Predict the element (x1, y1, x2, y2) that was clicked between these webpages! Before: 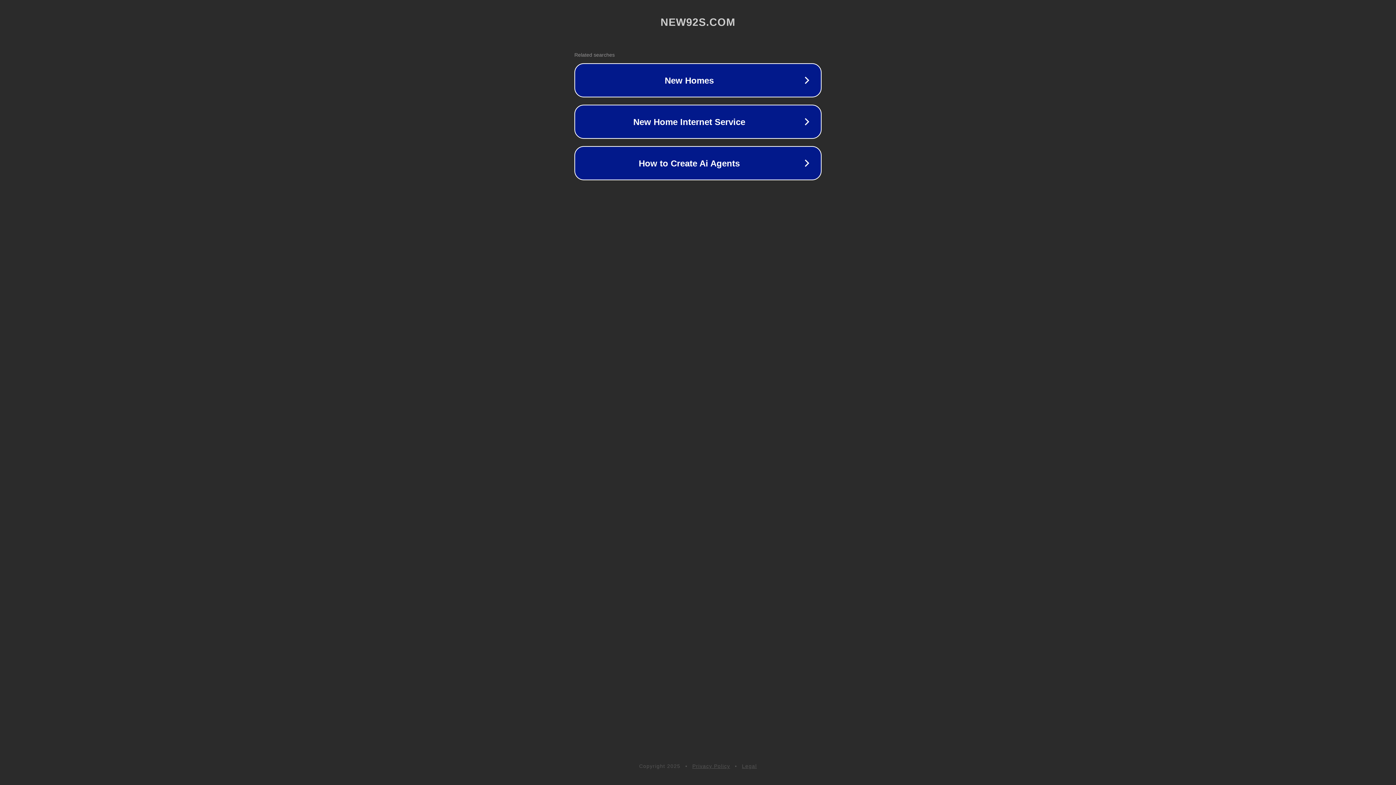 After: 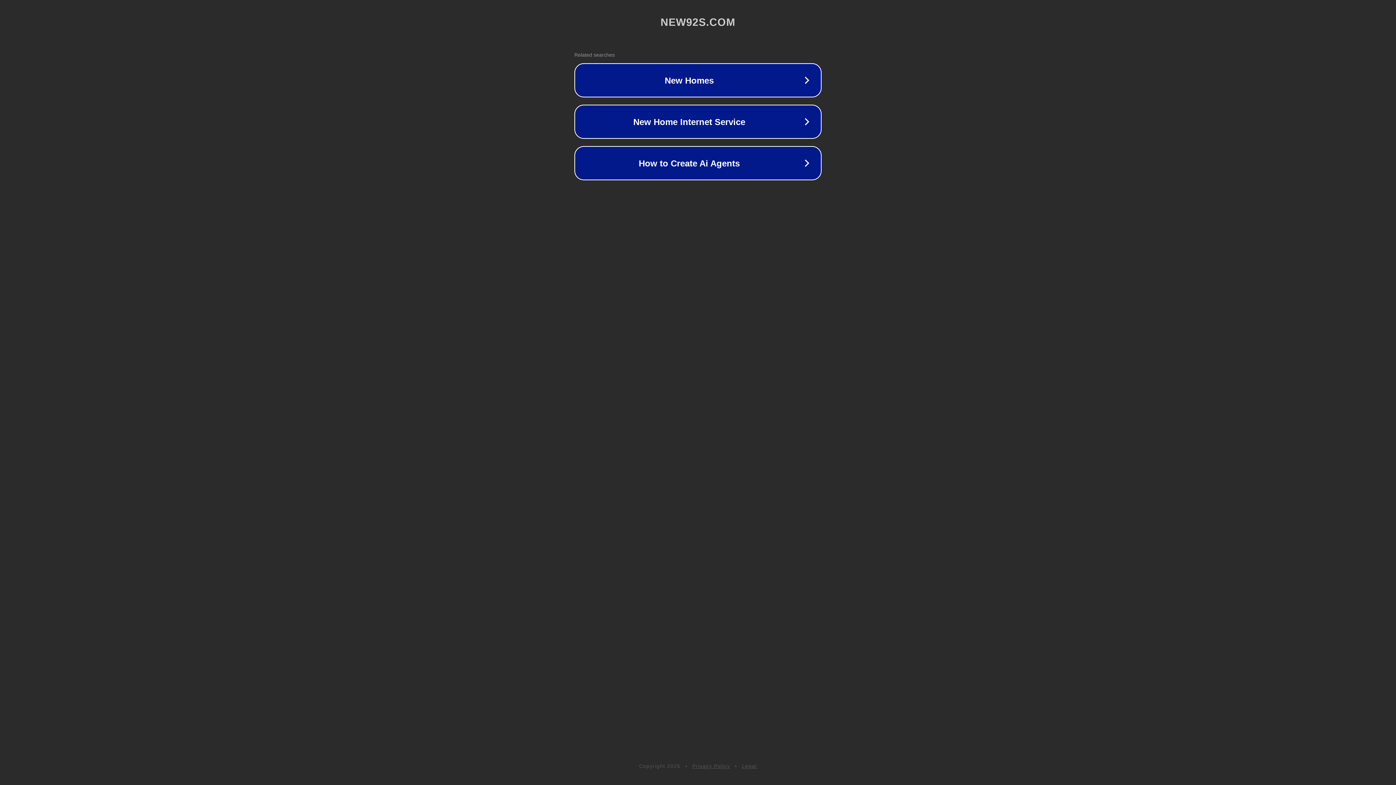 Action: label: Privacy Policy bbox: (692, 763, 730, 769)